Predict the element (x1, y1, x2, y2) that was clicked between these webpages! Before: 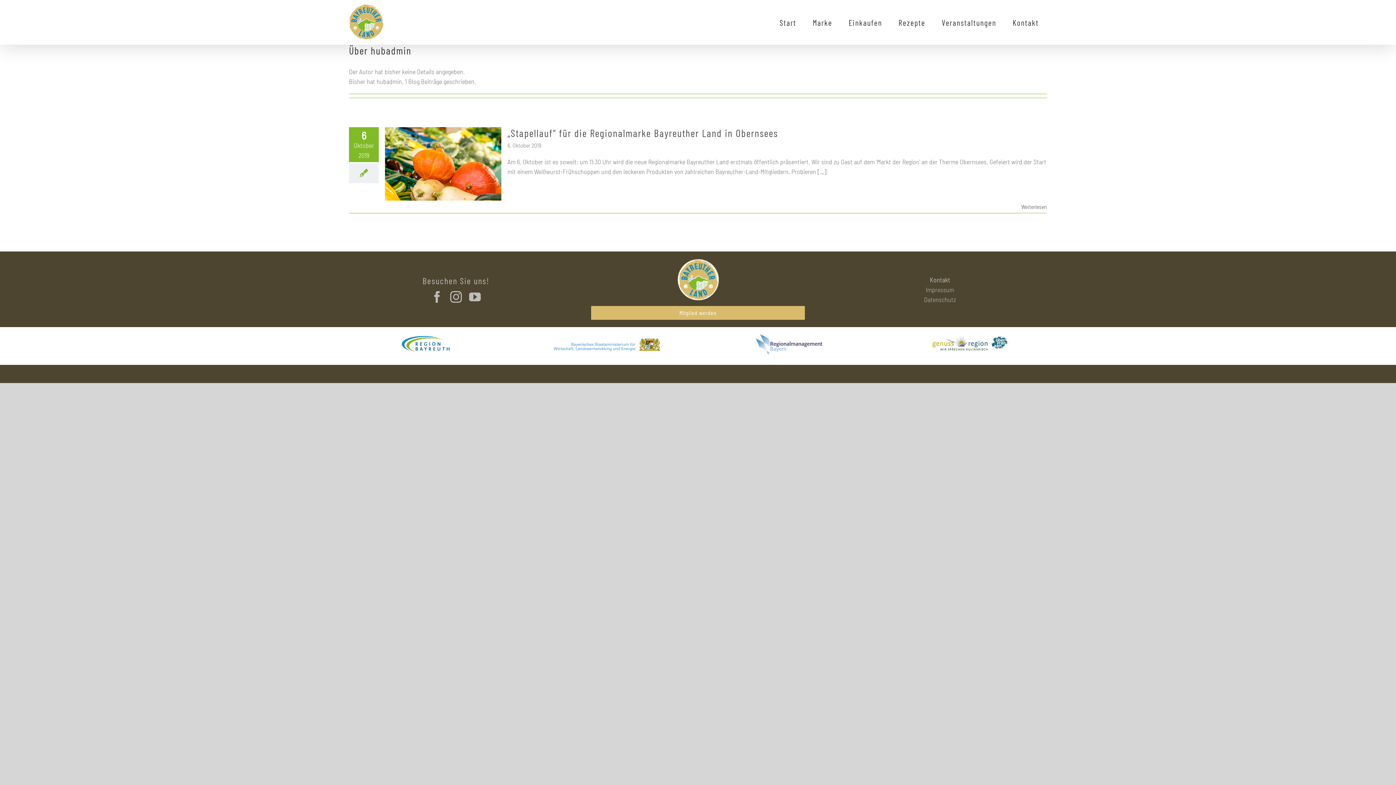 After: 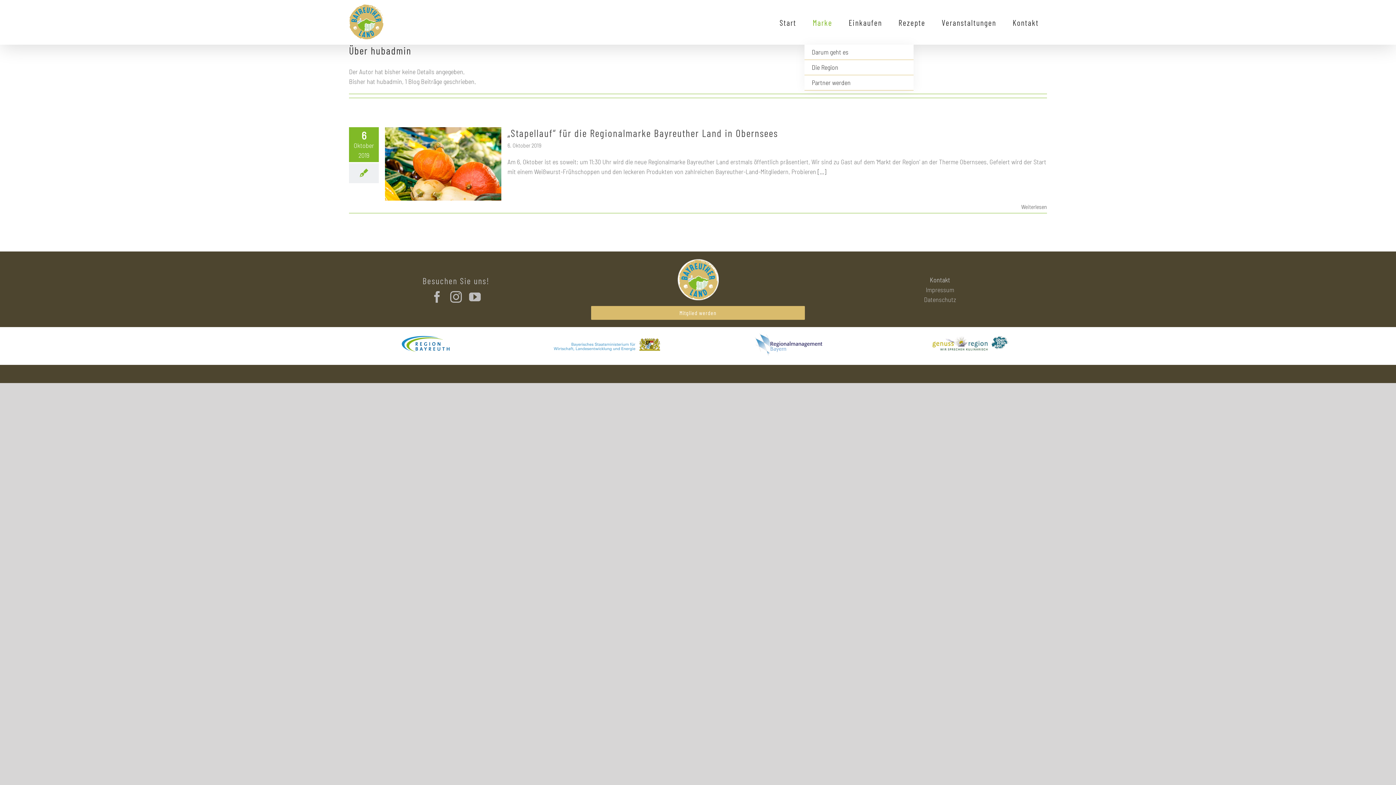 Action: label: Marke bbox: (804, 0, 840, 44)